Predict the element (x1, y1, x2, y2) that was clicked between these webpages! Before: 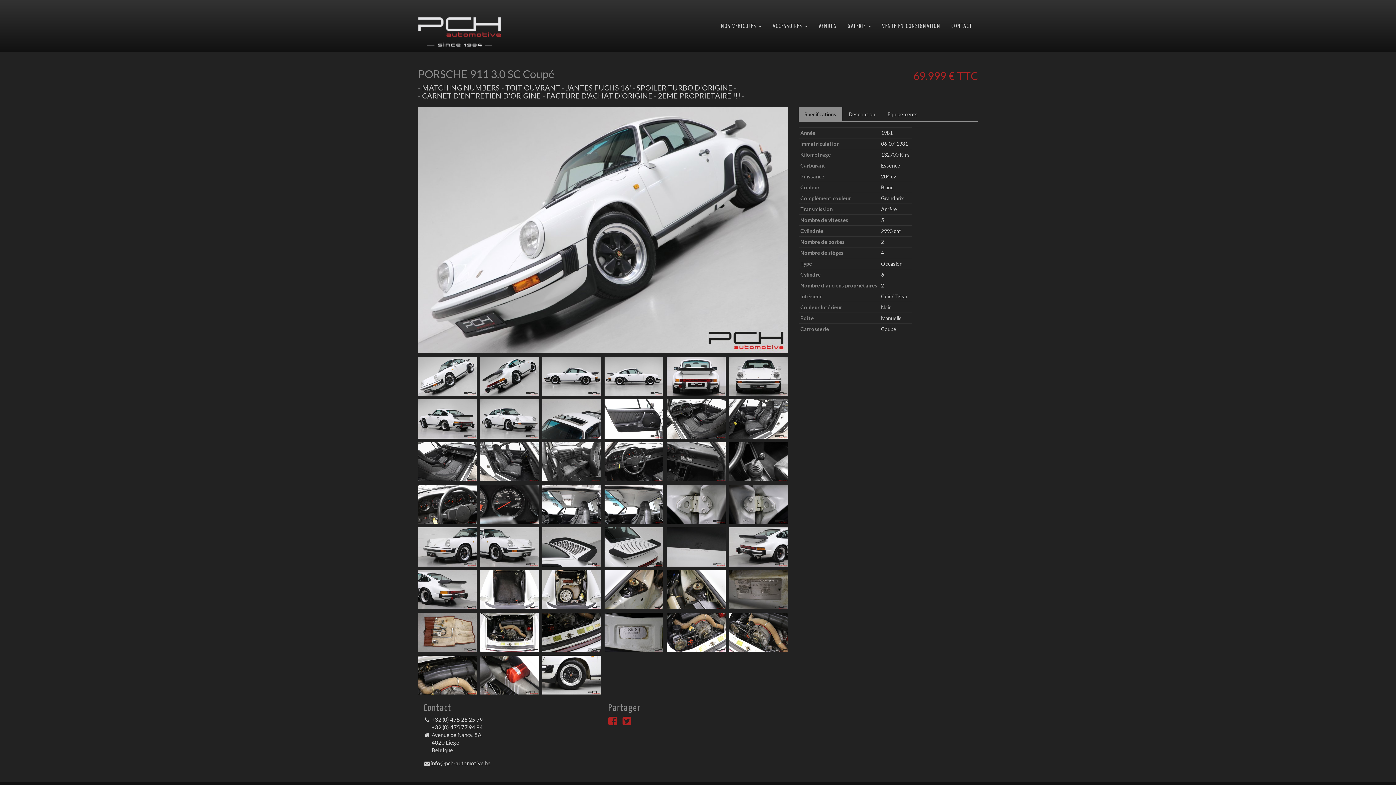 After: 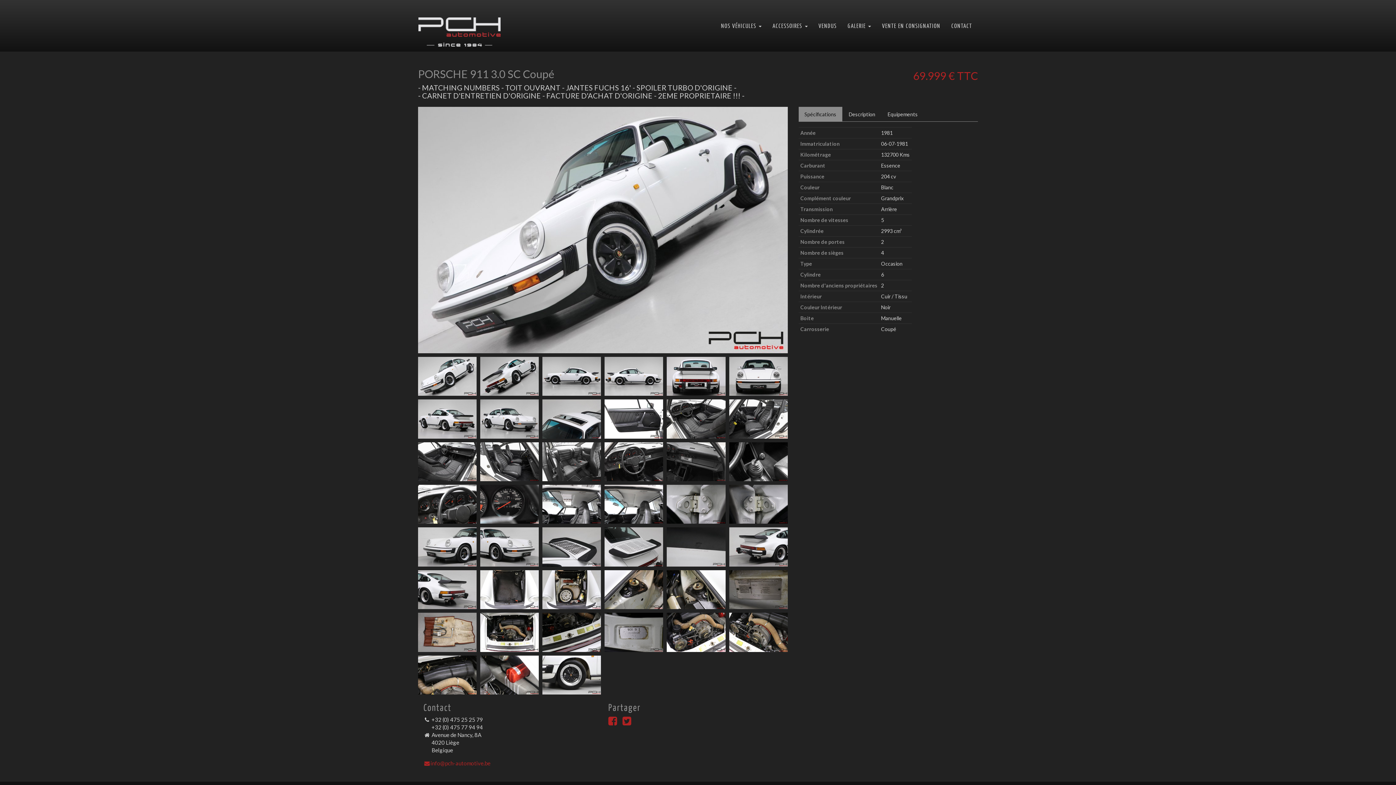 Action: bbox: (423, 760, 490, 766) label: info@pch-automotive.be